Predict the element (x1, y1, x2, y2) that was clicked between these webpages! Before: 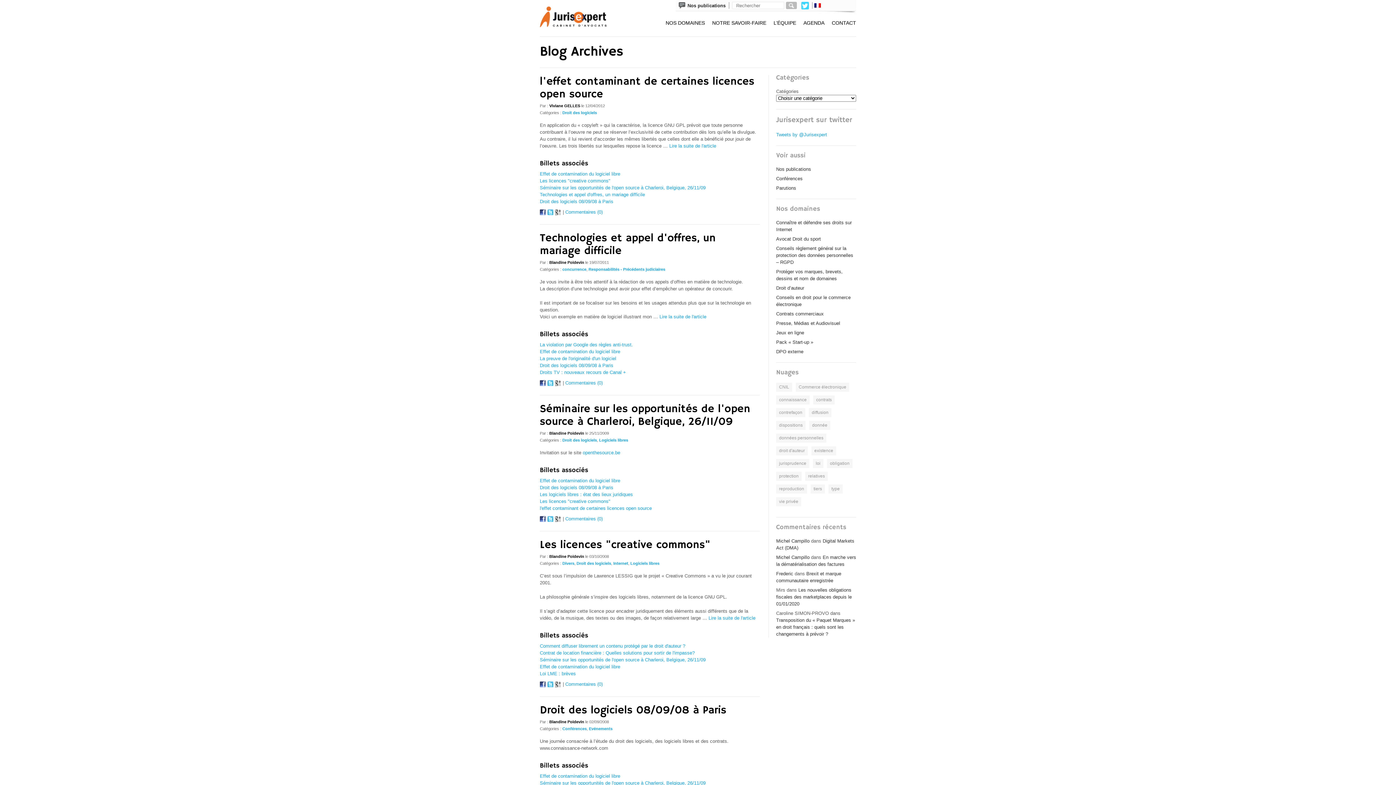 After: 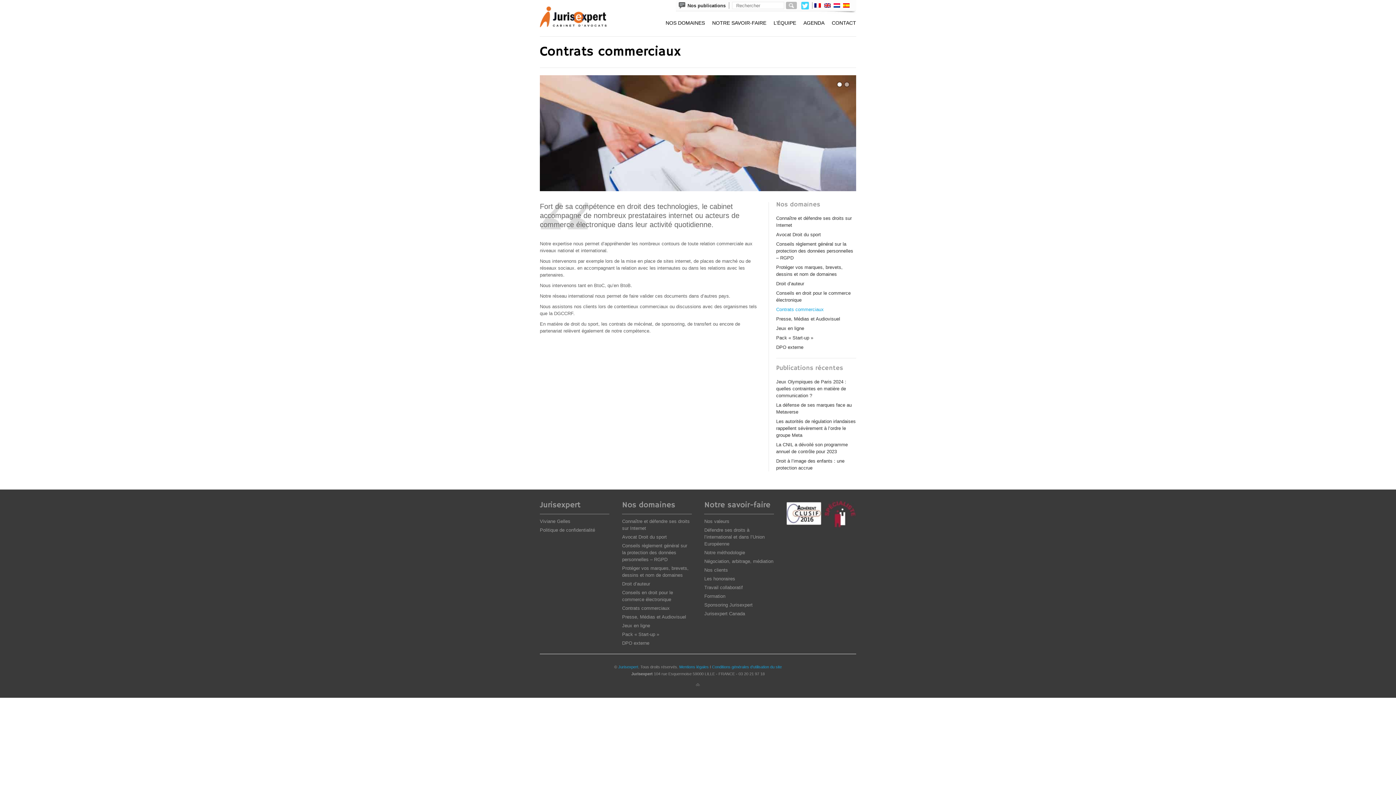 Action: bbox: (776, 311, 824, 316) label: Contrats commerciaux